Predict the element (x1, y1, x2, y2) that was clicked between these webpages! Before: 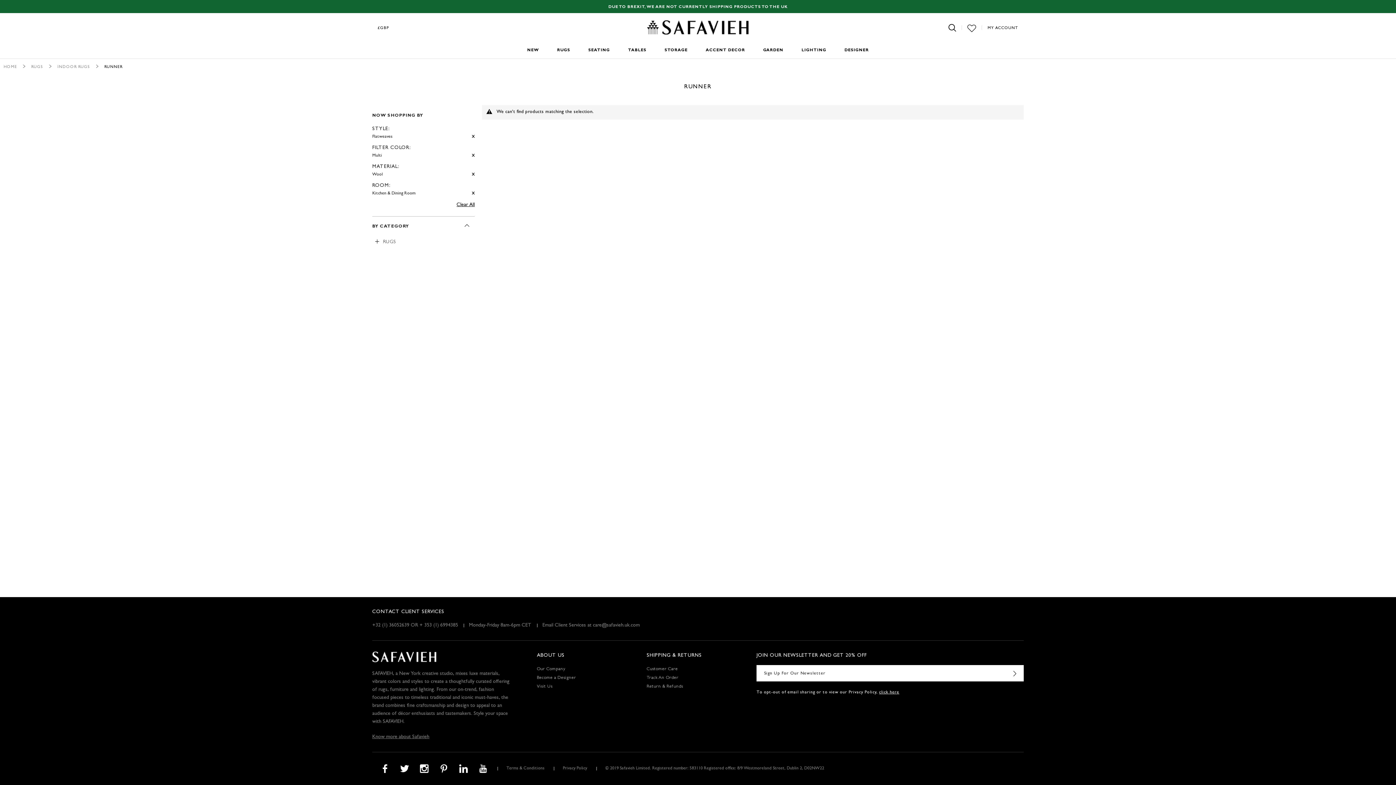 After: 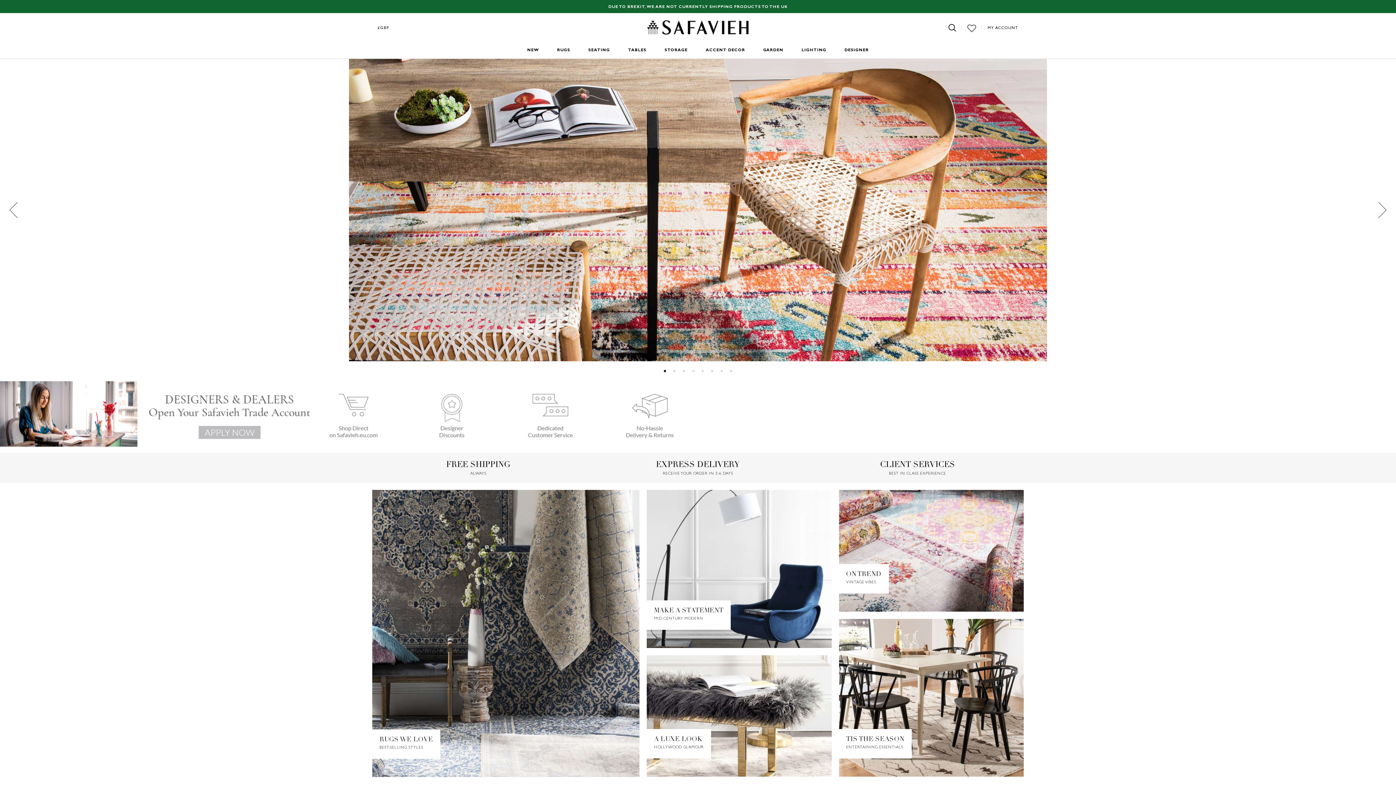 Action: label: HOME bbox: (3, 65, 17, 69)